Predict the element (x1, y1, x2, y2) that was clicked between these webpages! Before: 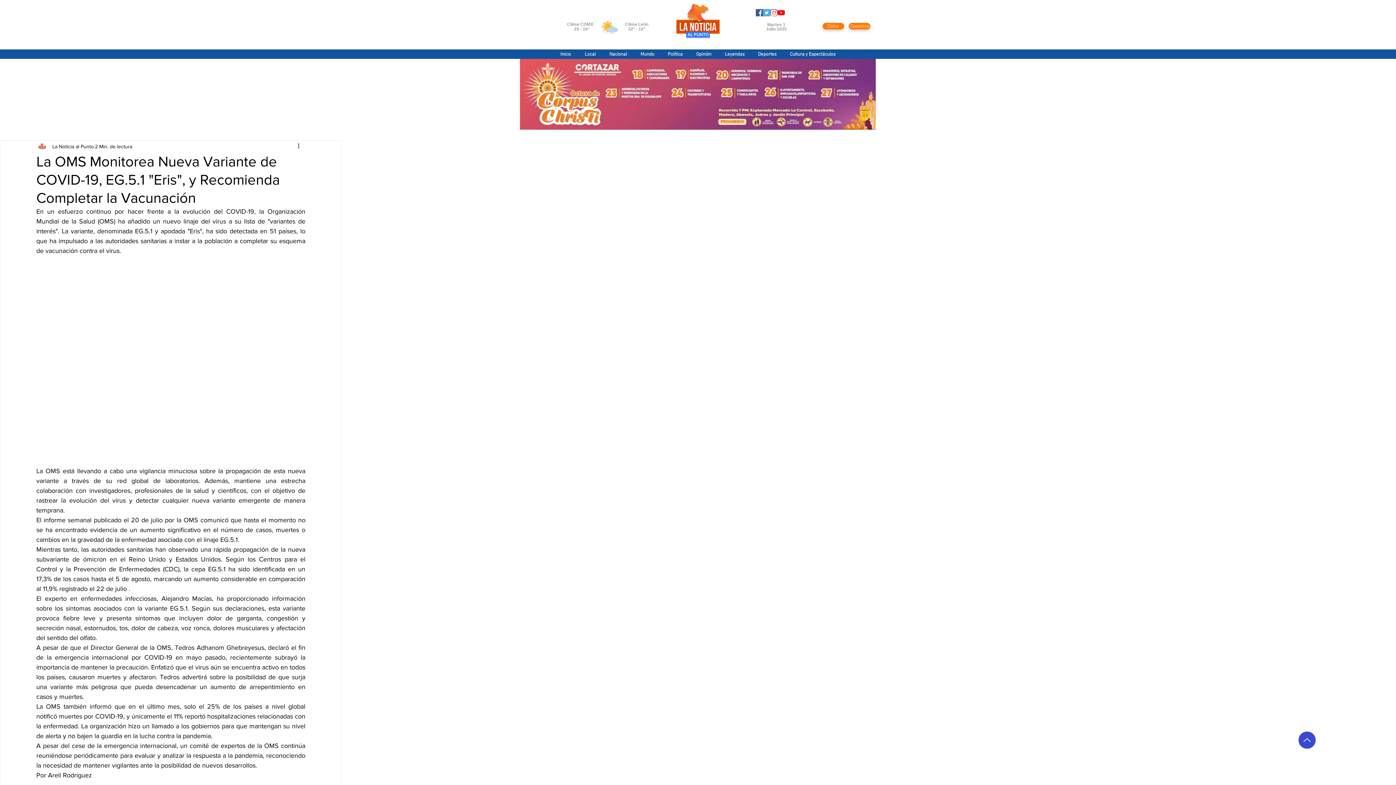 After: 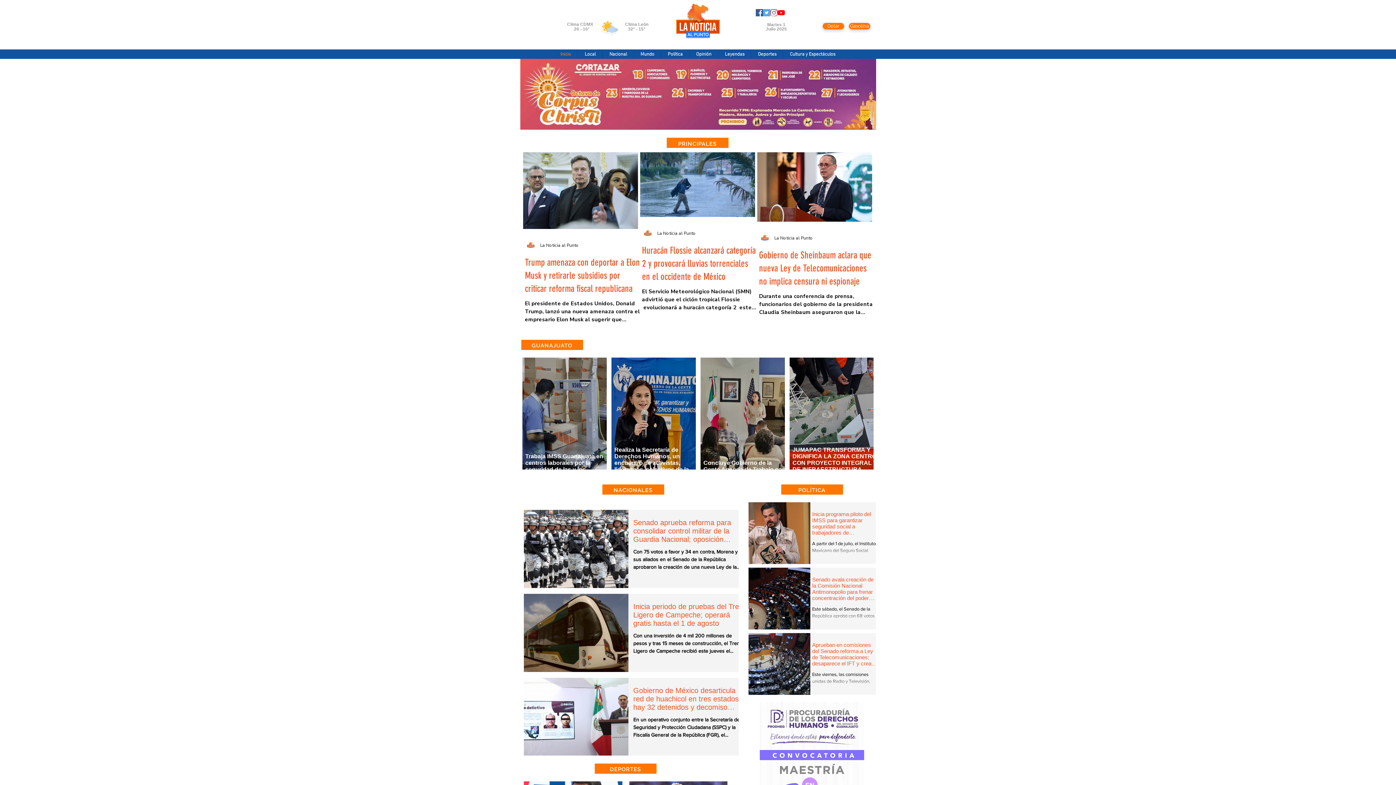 Action: bbox: (676, 2, 720, 38)